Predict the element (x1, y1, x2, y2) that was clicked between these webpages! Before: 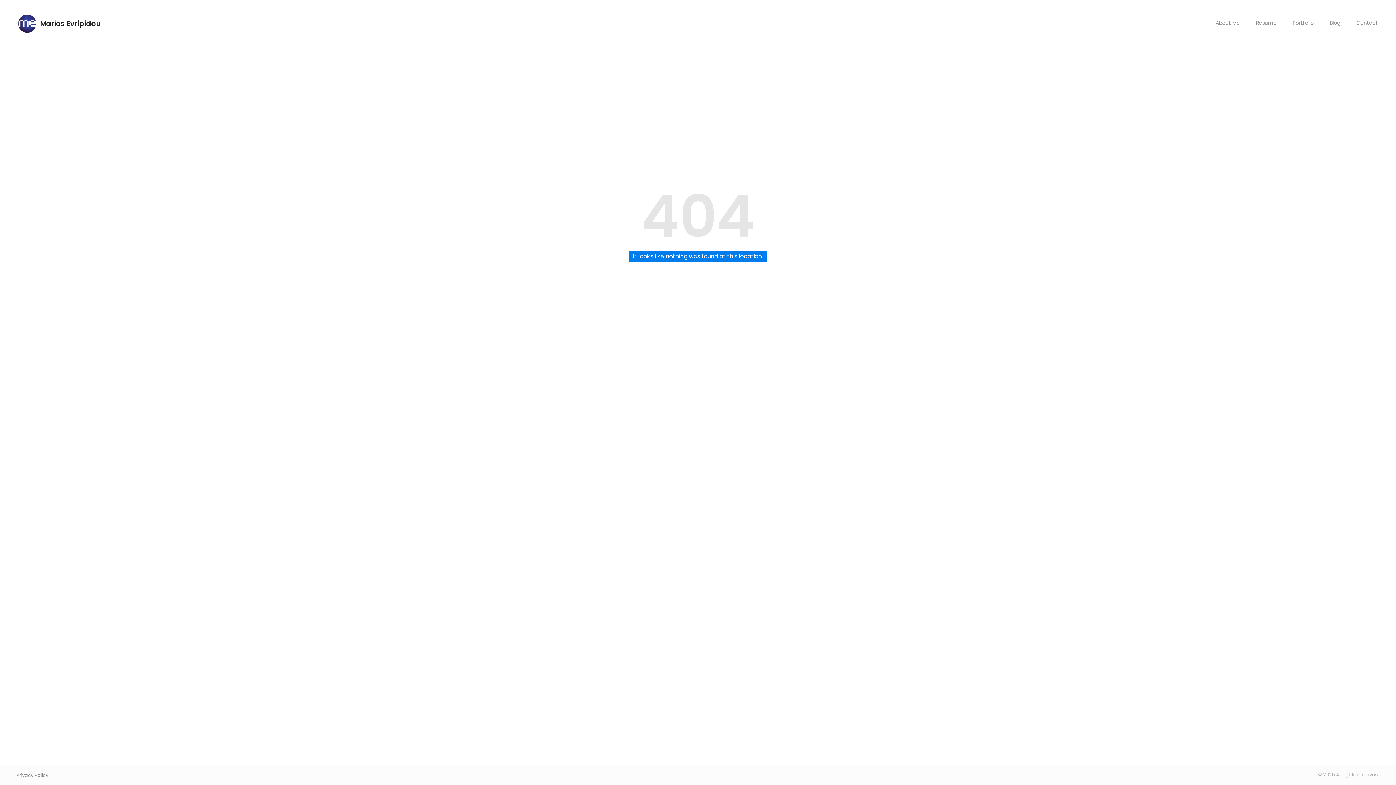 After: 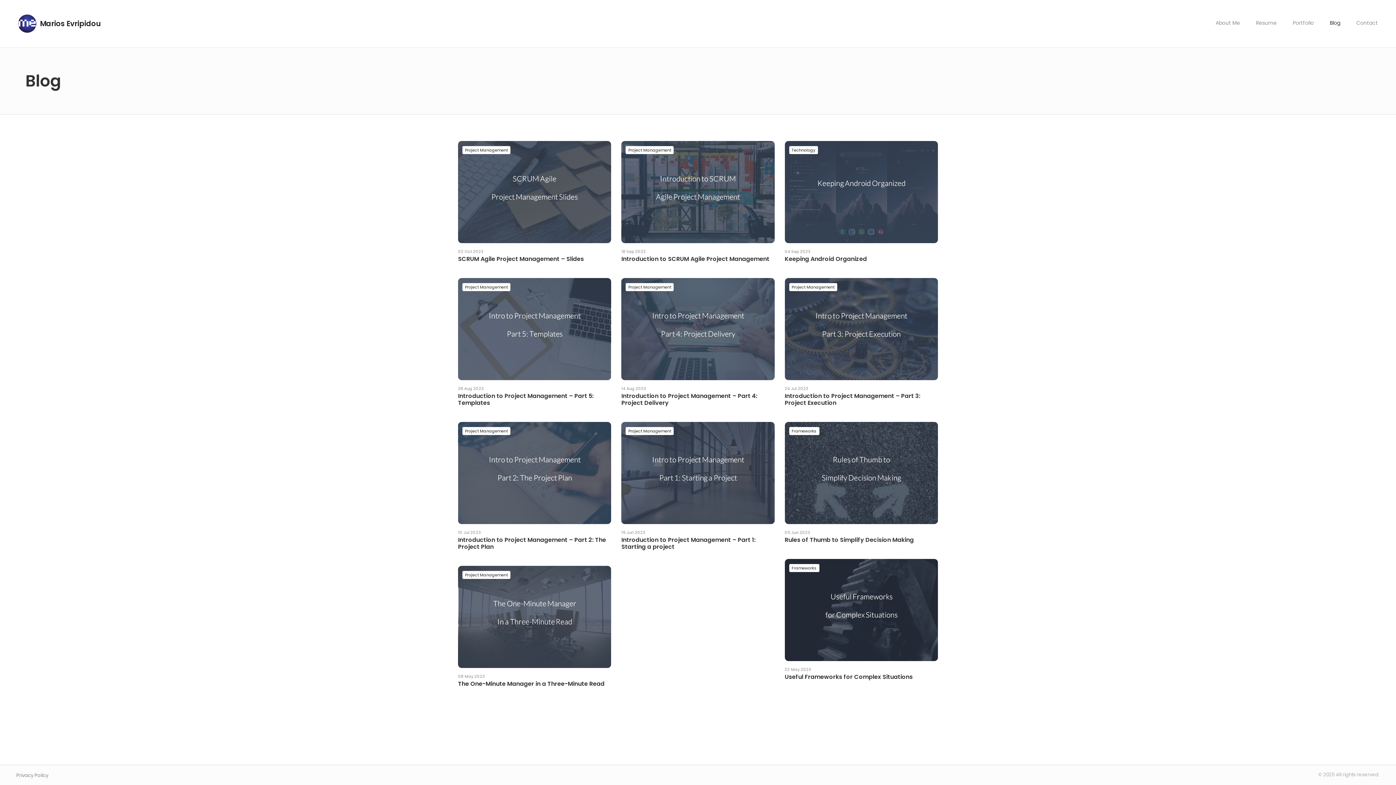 Action: bbox: (1330, 19, 1340, 26) label: Blog